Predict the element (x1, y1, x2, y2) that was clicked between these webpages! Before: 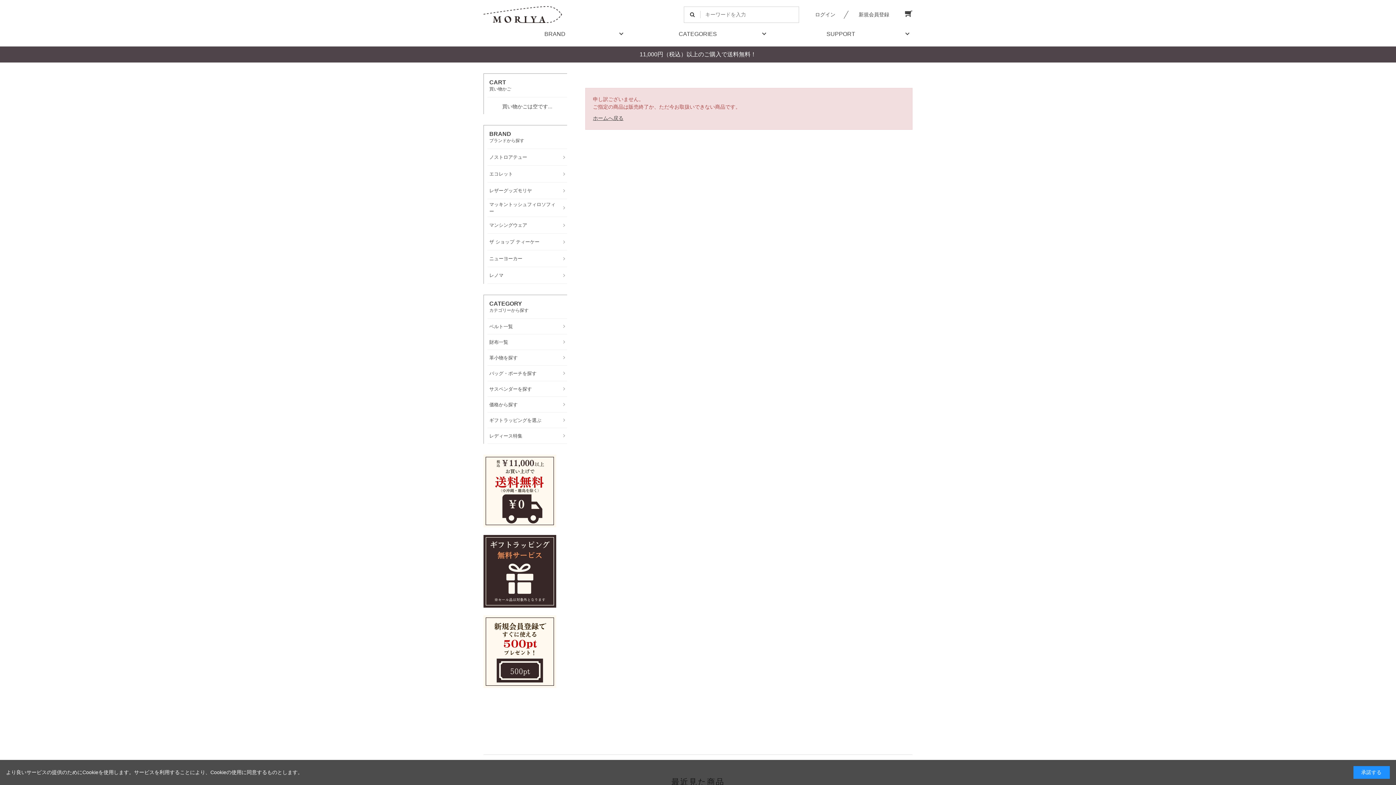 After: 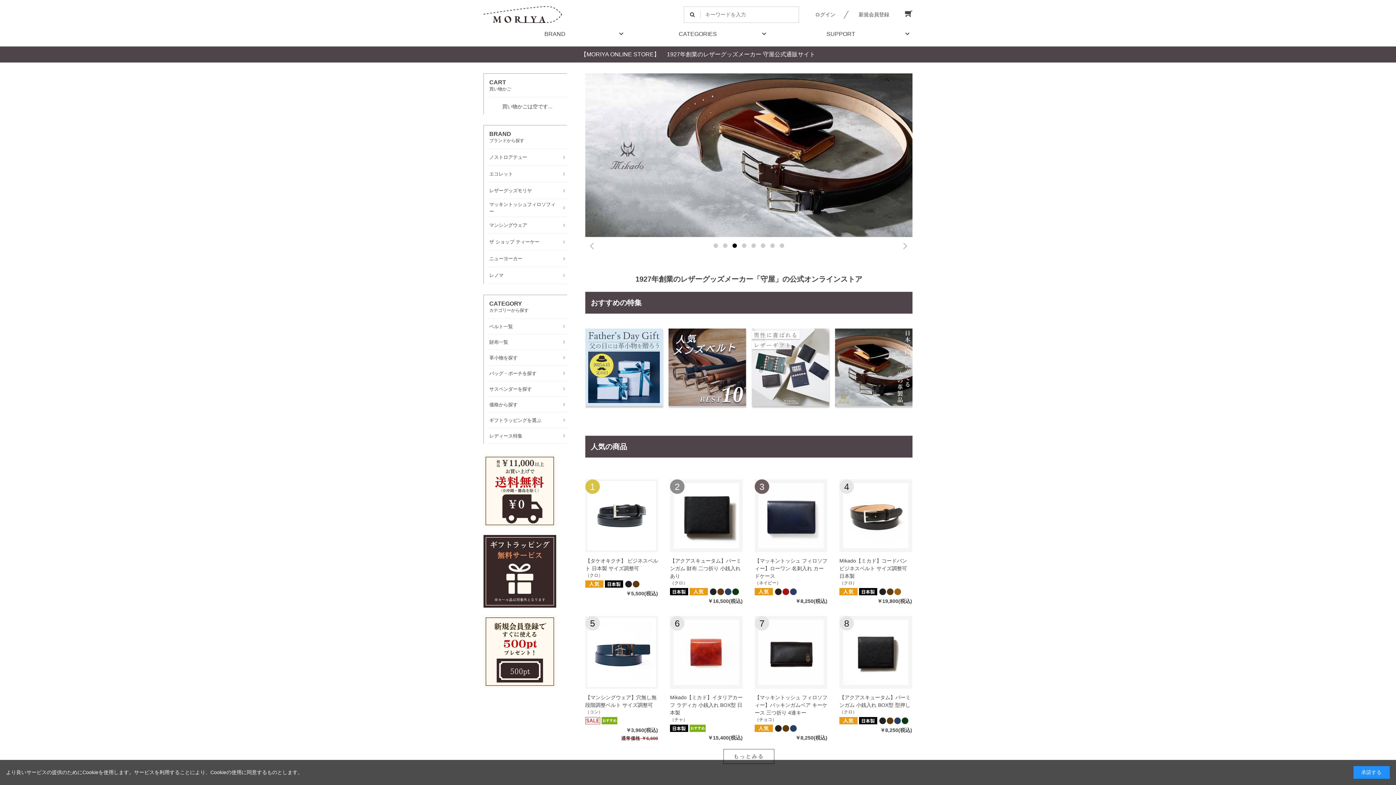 Action: bbox: (483, 2, 562, 26)